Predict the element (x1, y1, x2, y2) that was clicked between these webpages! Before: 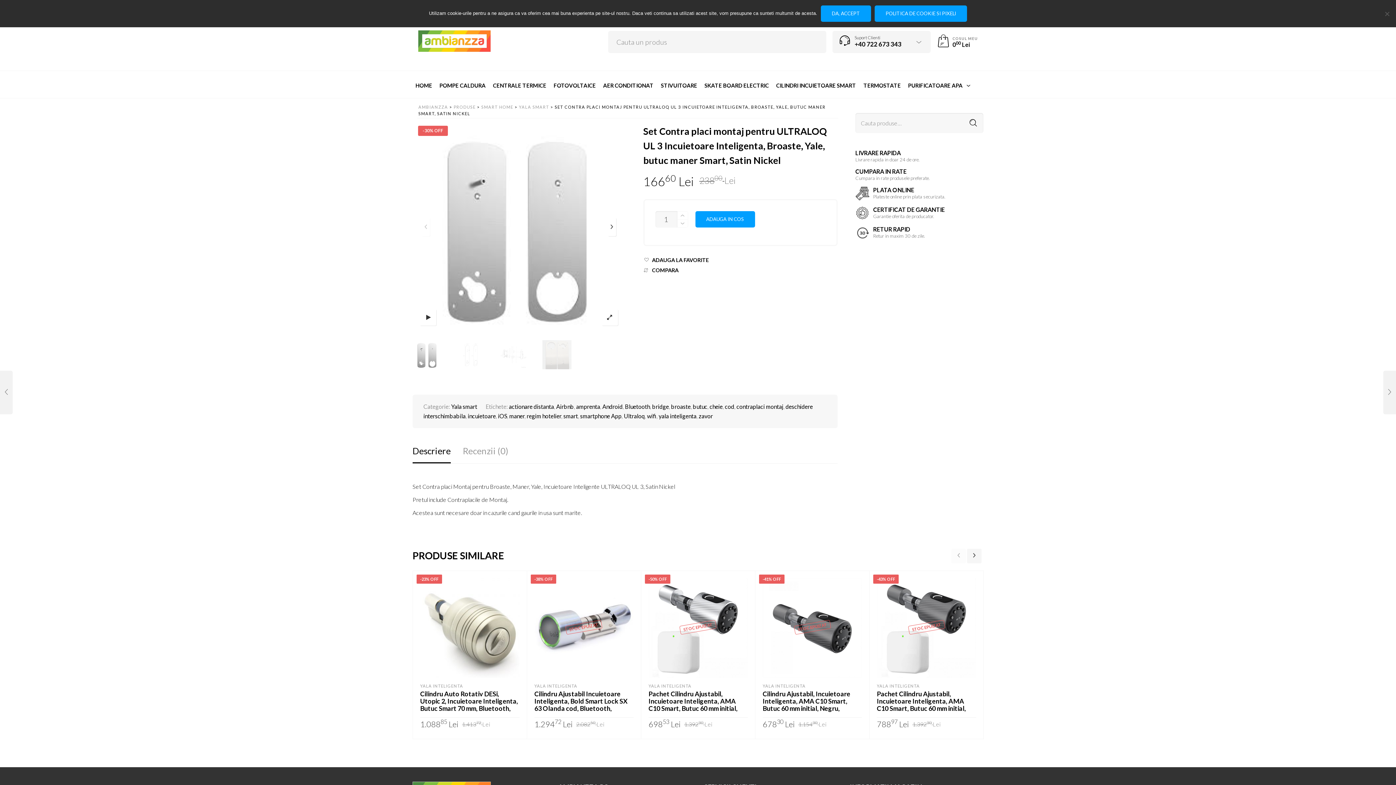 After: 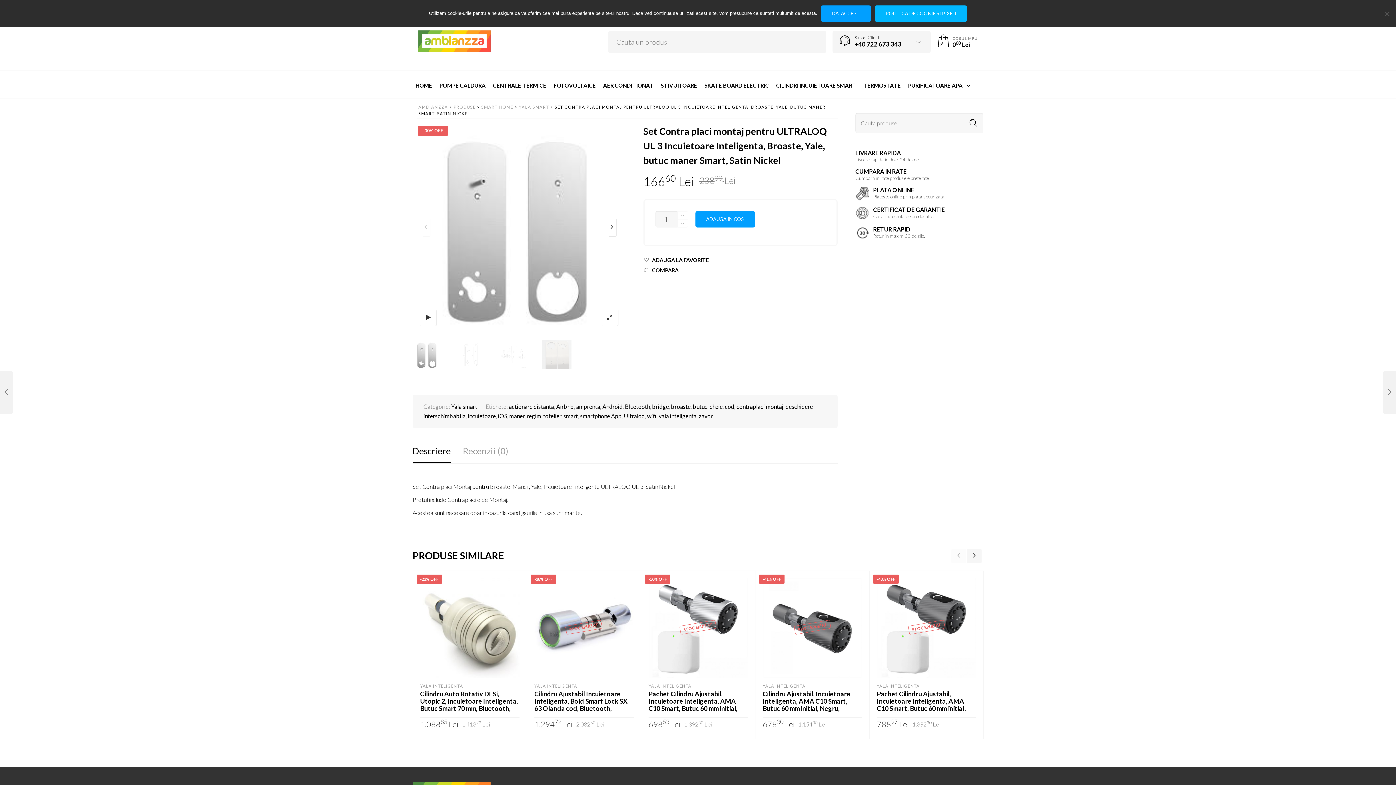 Action: label: Politica de Cookie si Pixeli bbox: (874, 5, 967, 21)